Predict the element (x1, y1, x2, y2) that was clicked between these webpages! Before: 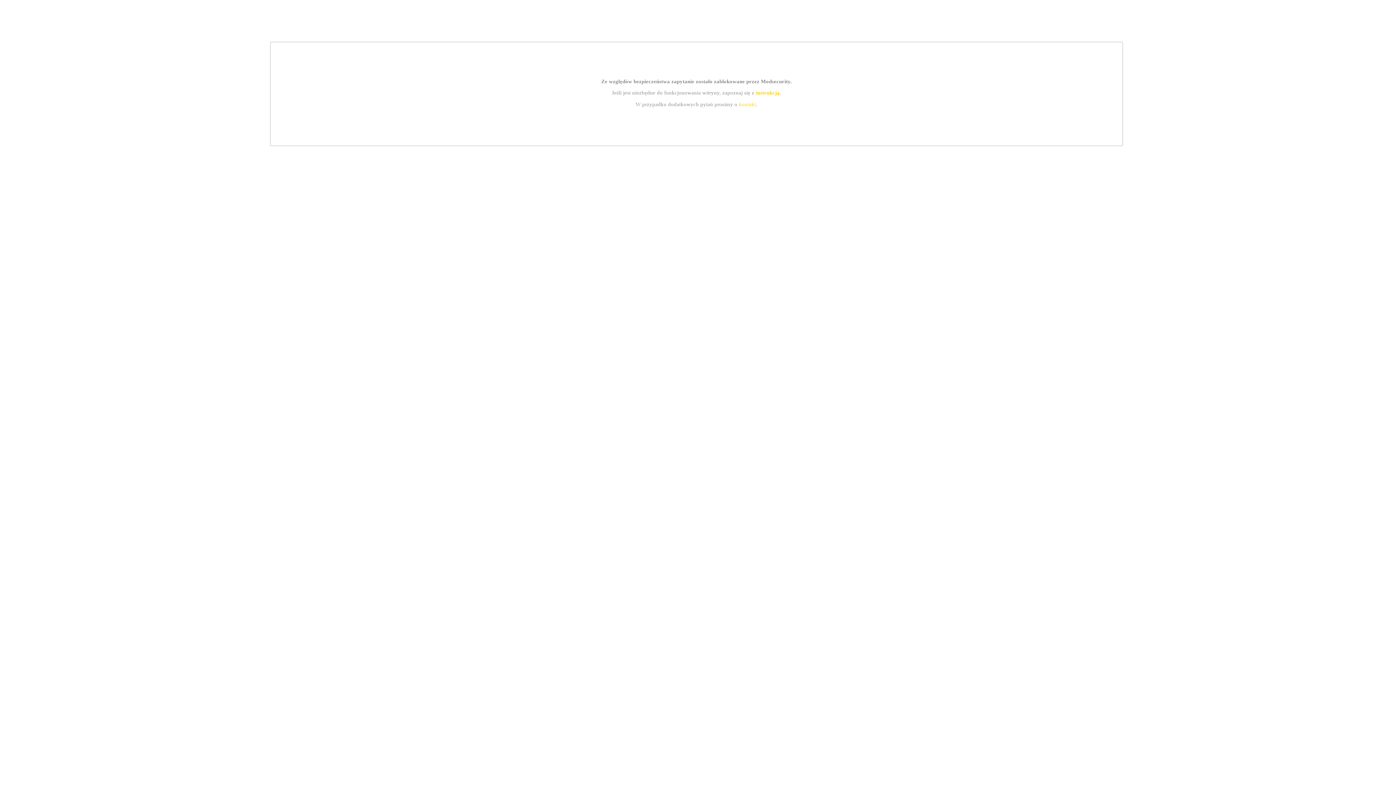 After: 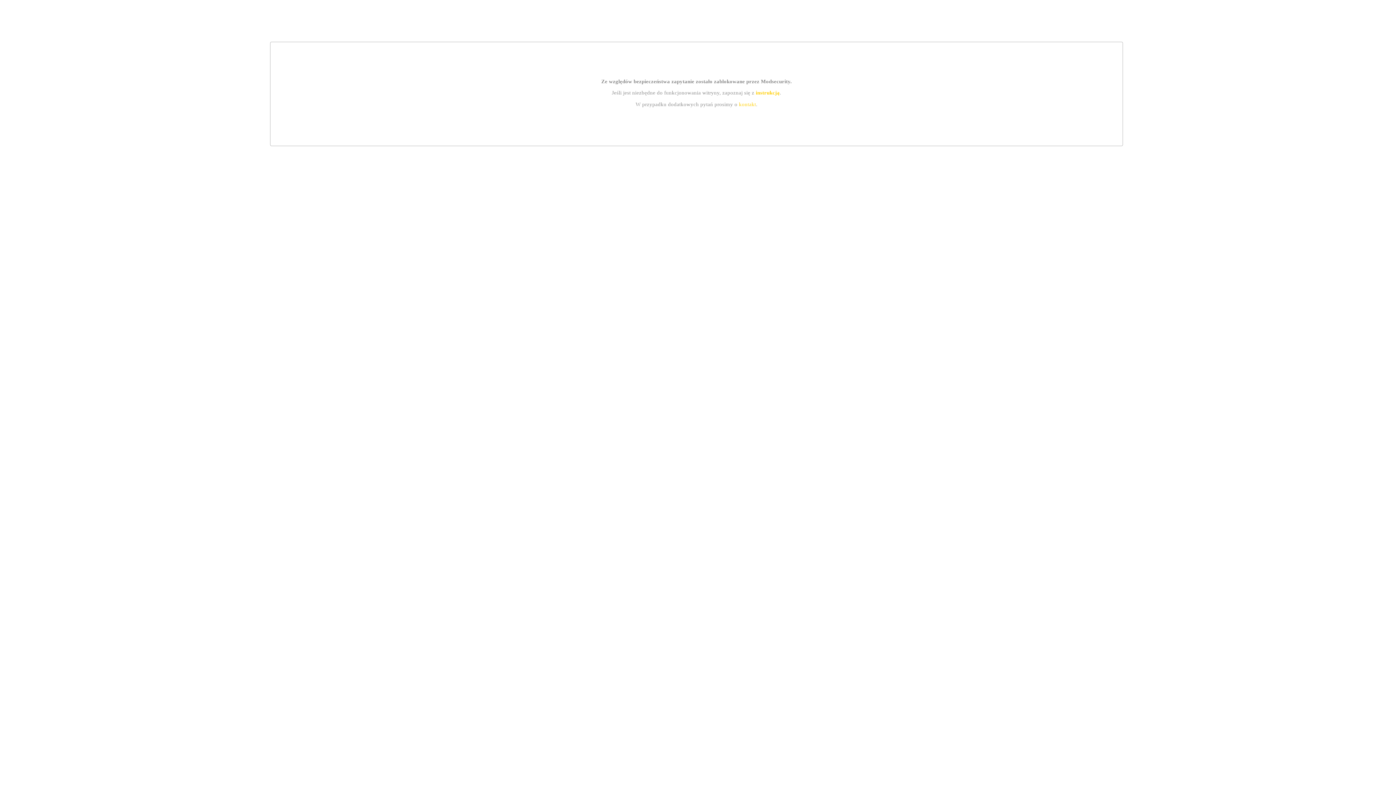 Action: label: kontakt bbox: (739, 101, 756, 107)